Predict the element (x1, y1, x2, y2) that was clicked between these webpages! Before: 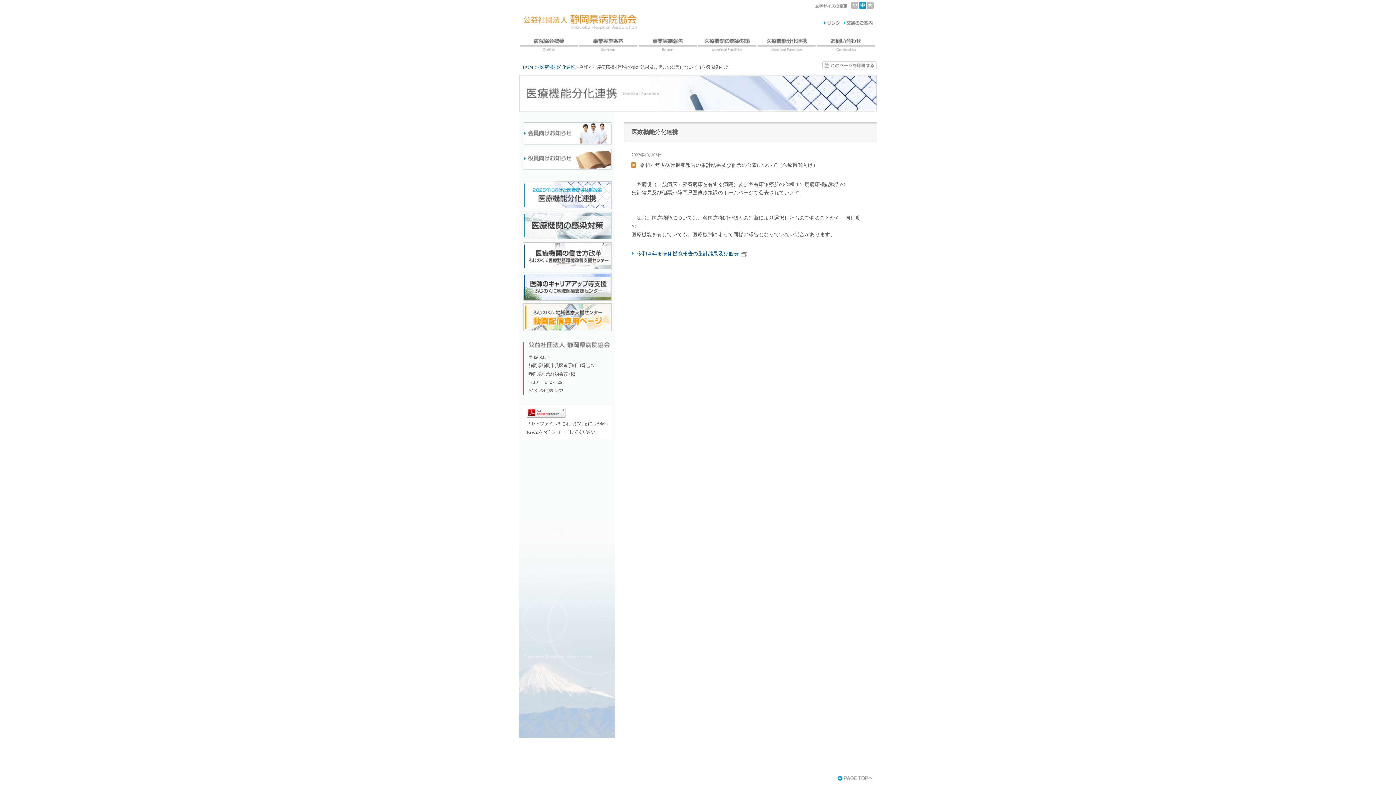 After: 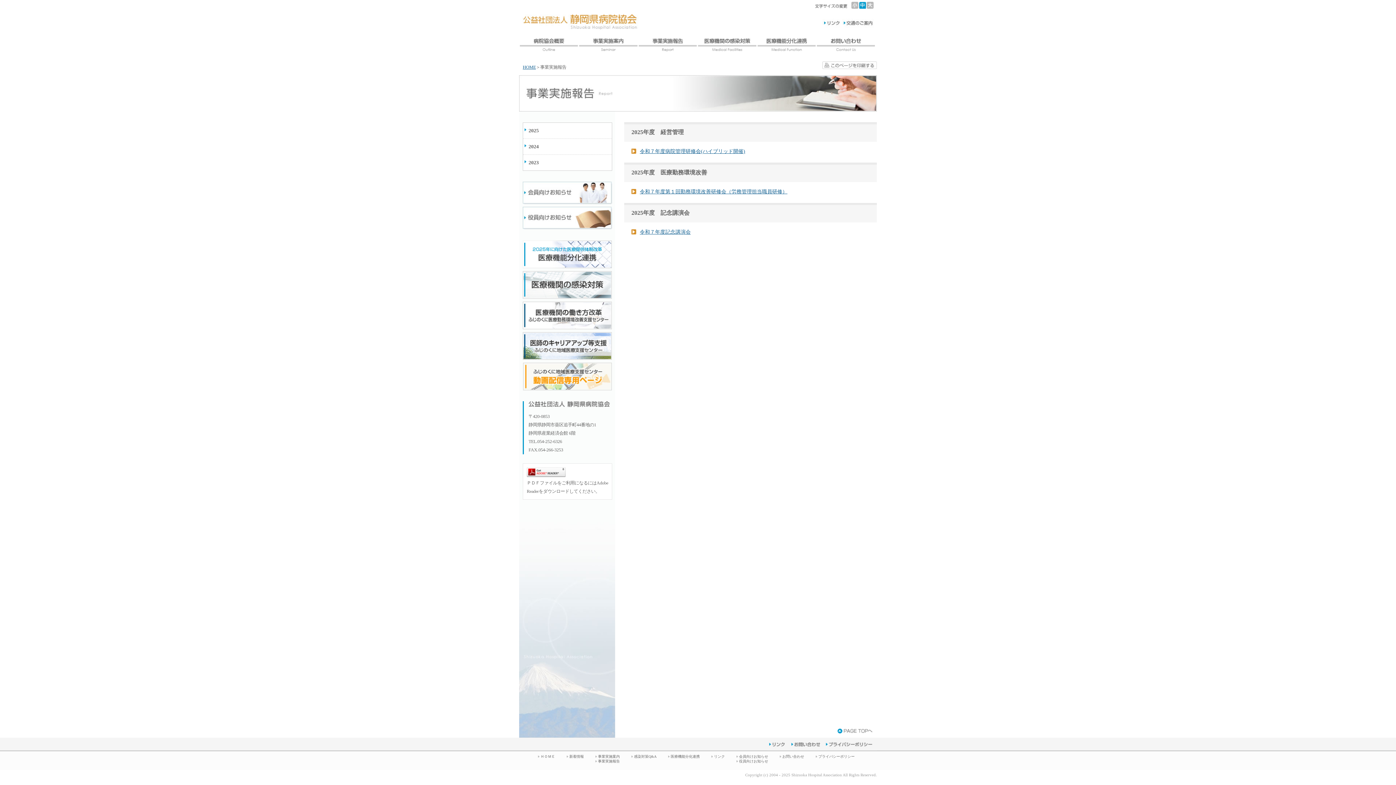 Action: bbox: (638, 50, 697, 56)